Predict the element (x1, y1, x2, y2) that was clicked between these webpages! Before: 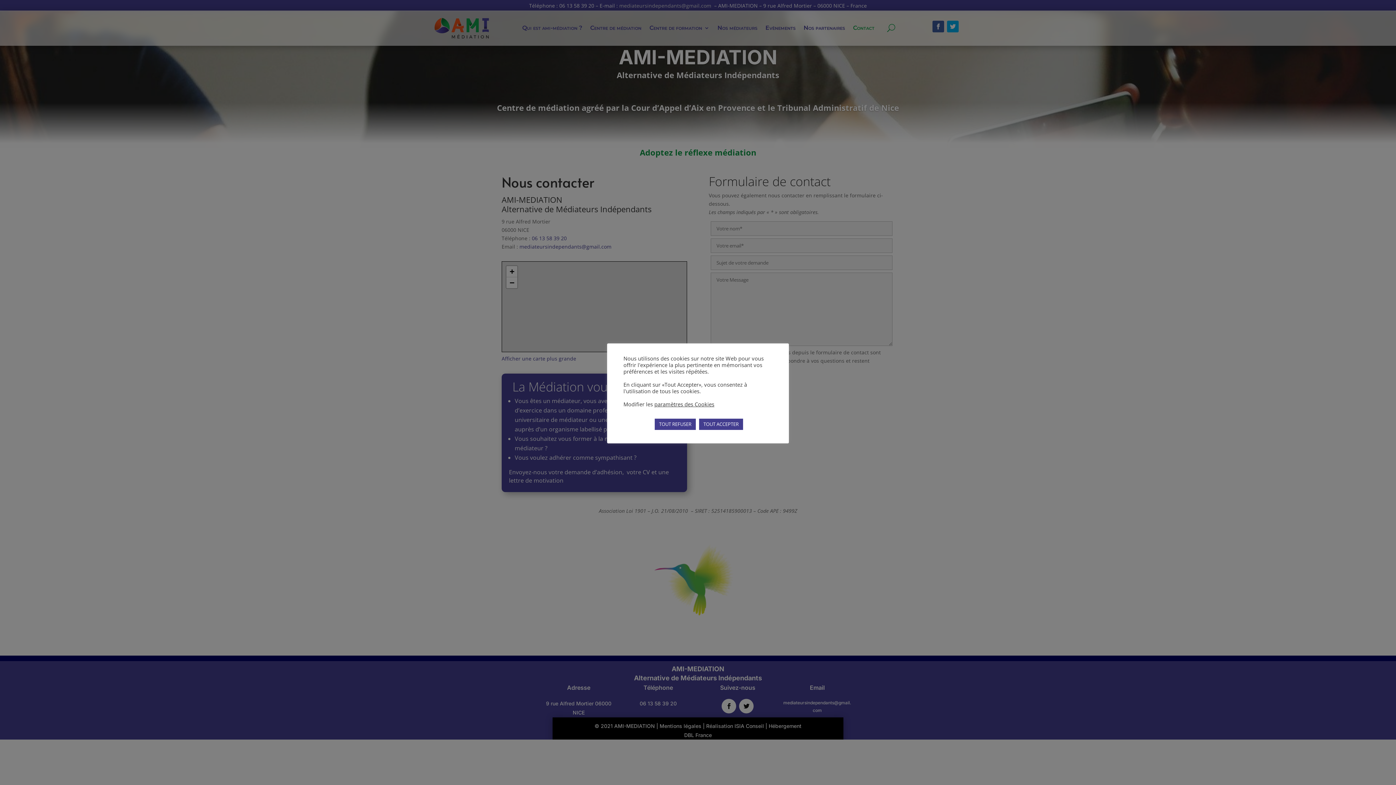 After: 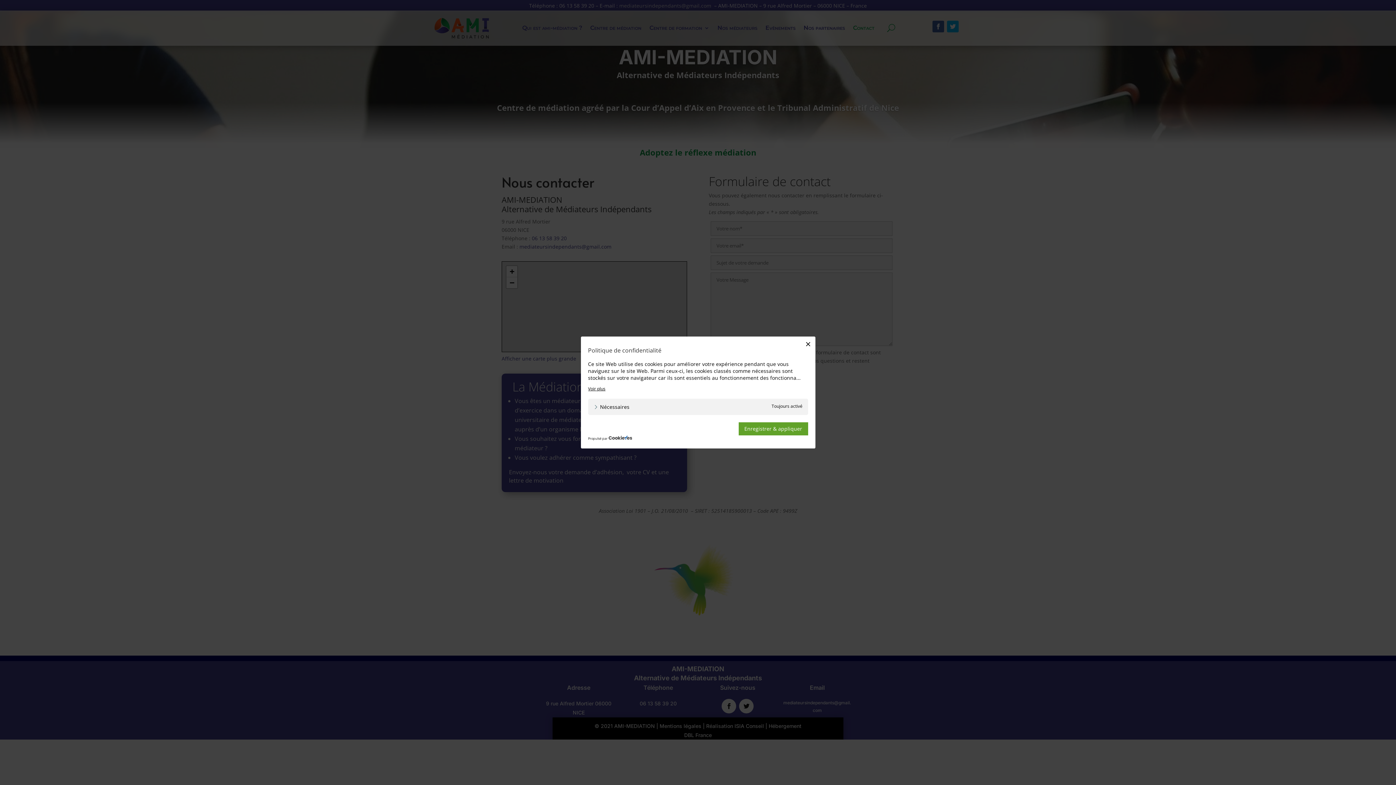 Action: label: paramètres des Cookies bbox: (654, 400, 714, 407)